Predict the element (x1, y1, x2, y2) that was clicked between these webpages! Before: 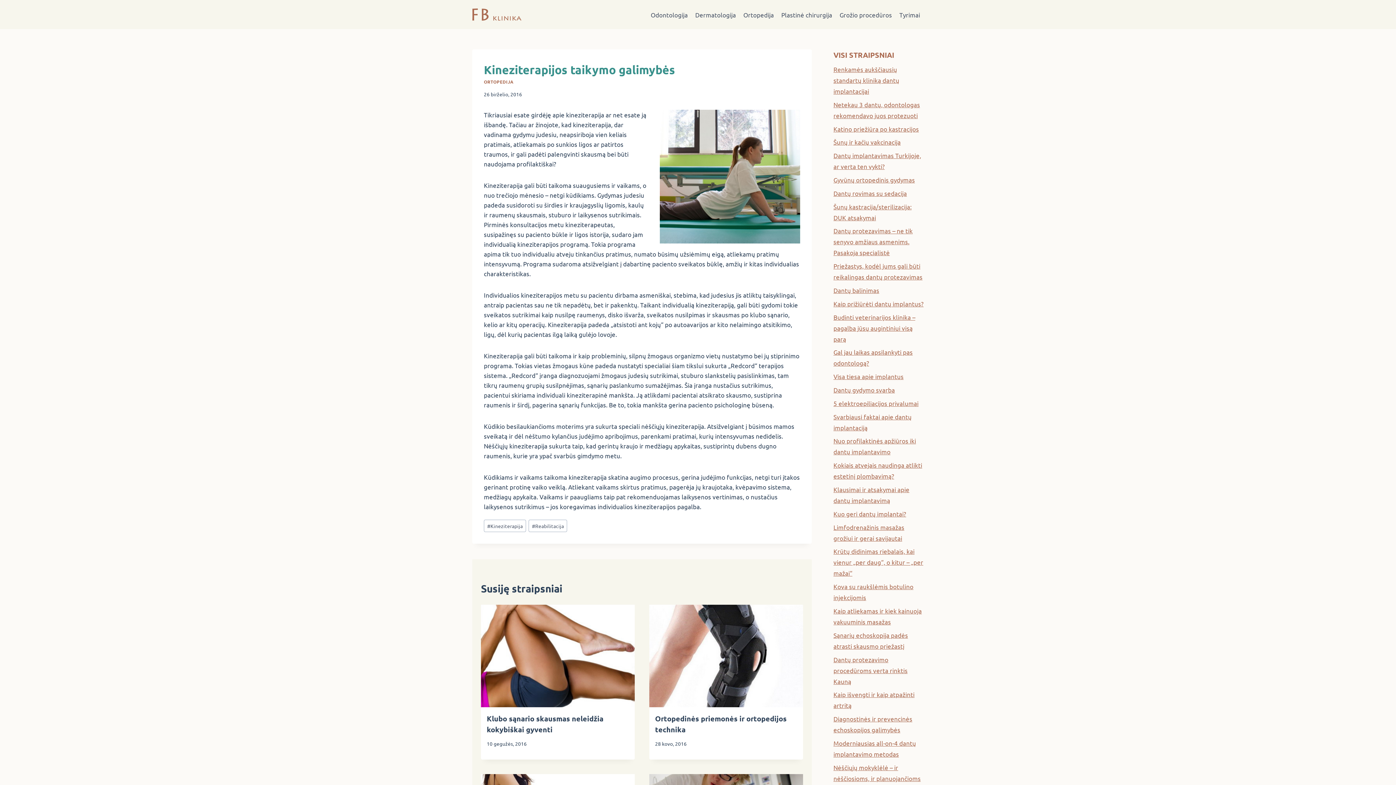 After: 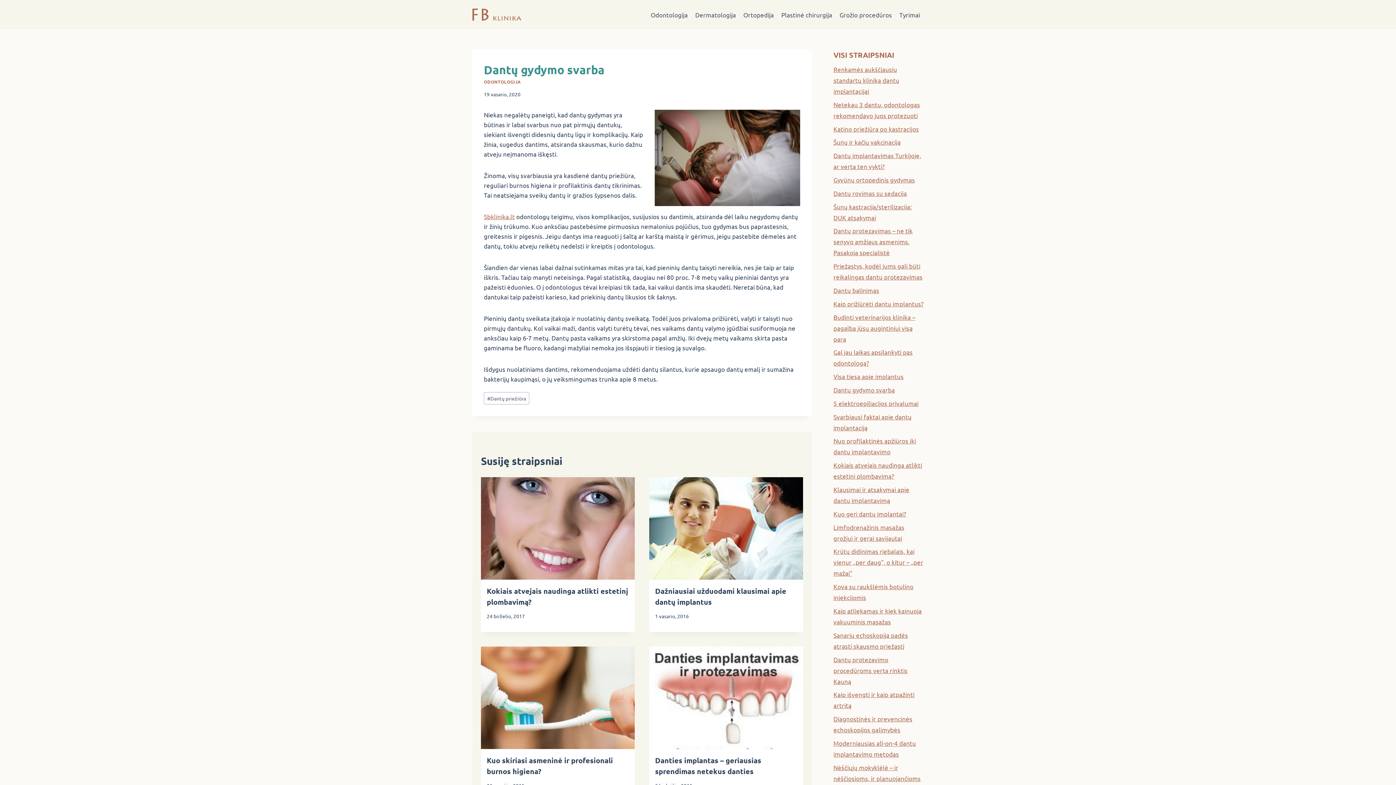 Action: label: Dantų gydymo svarba bbox: (833, 386, 895, 393)